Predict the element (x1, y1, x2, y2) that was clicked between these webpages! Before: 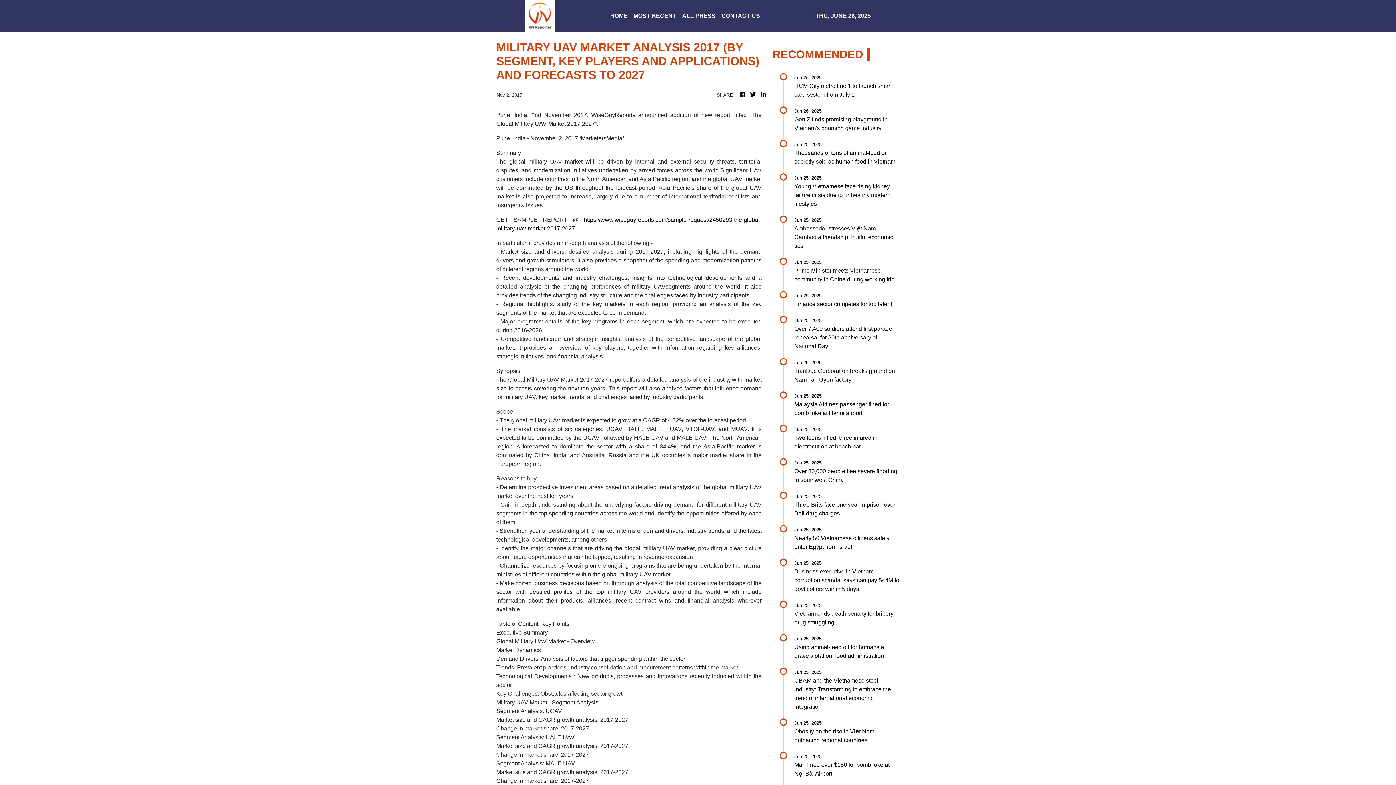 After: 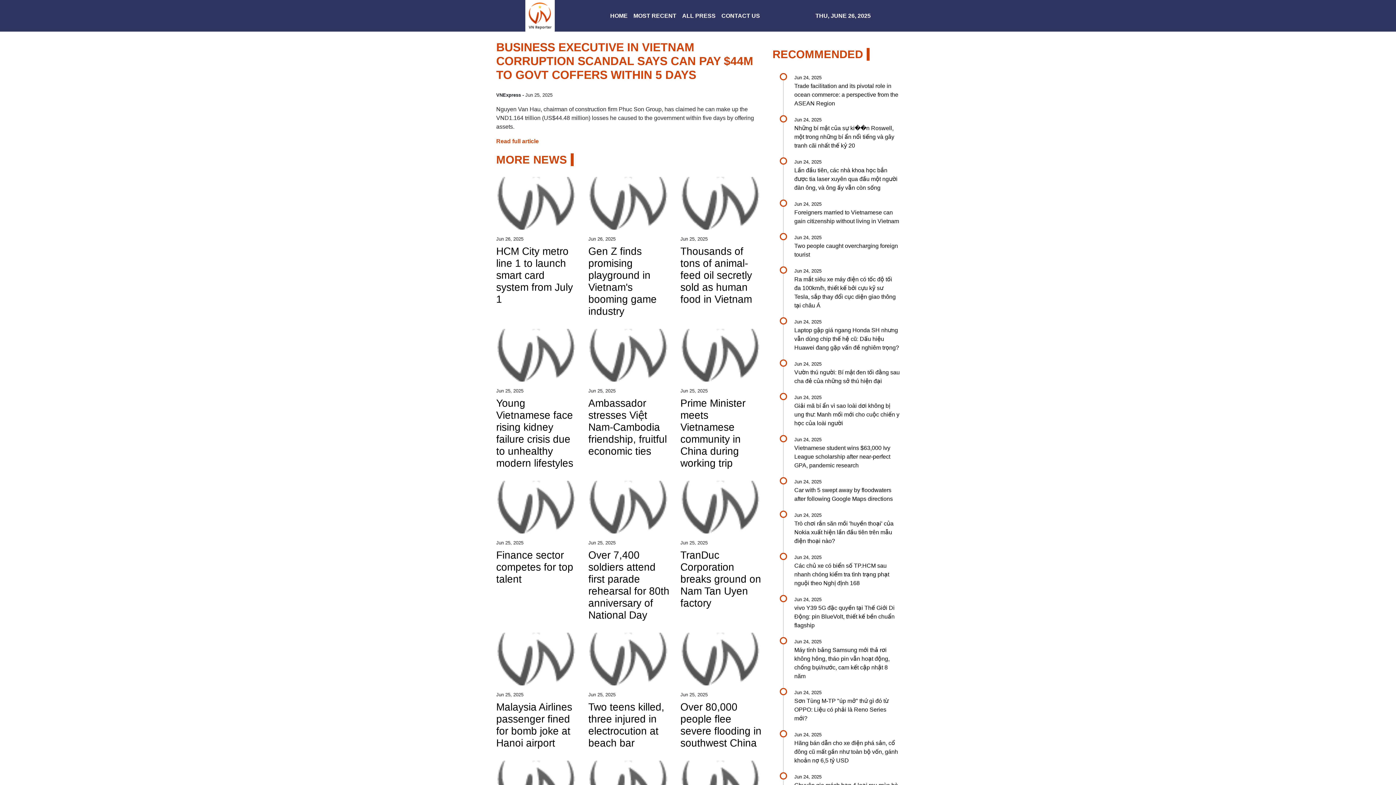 Action: label: Jun 25, 2025

Business executive in Vietnam corruption scandal says can pay $44M to govt coffers within 5 days bbox: (794, 560, 900, 593)